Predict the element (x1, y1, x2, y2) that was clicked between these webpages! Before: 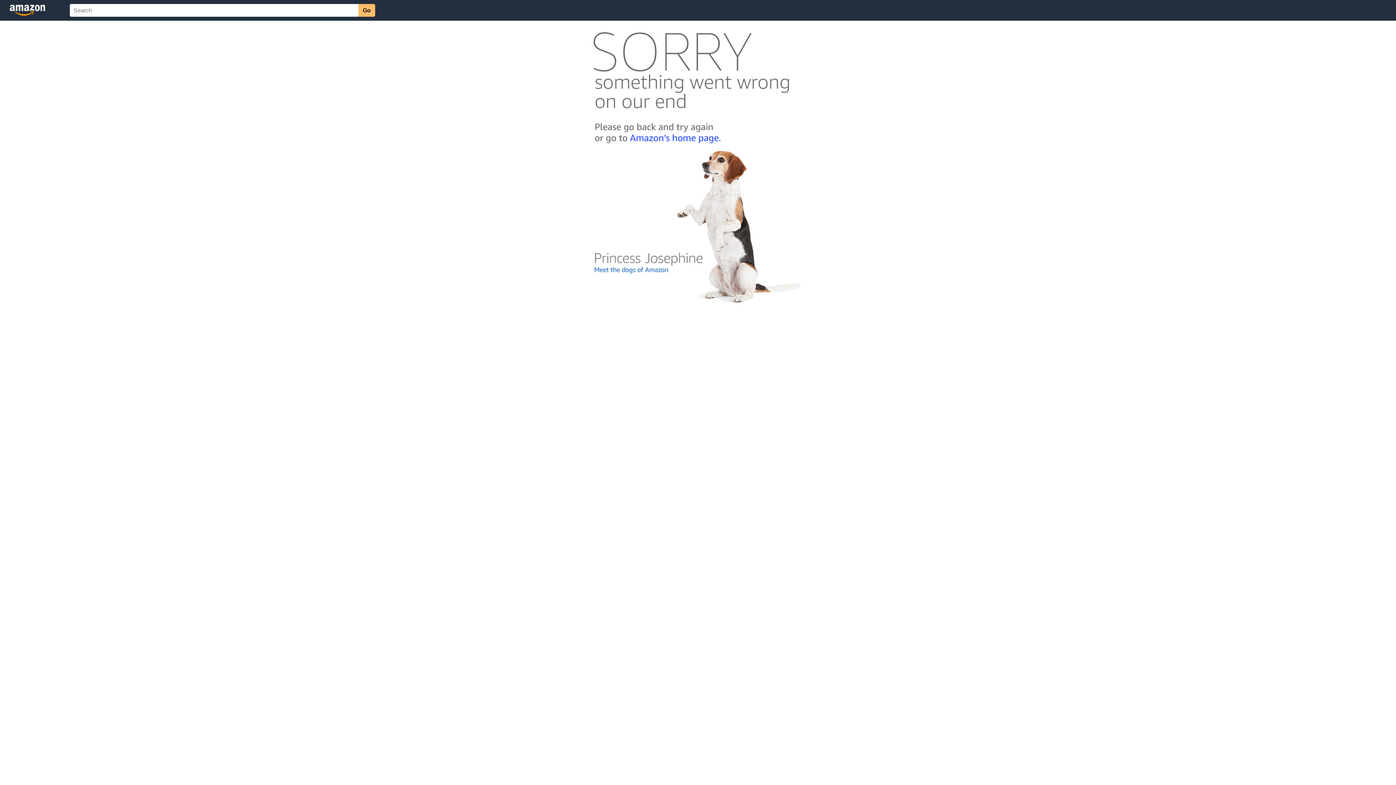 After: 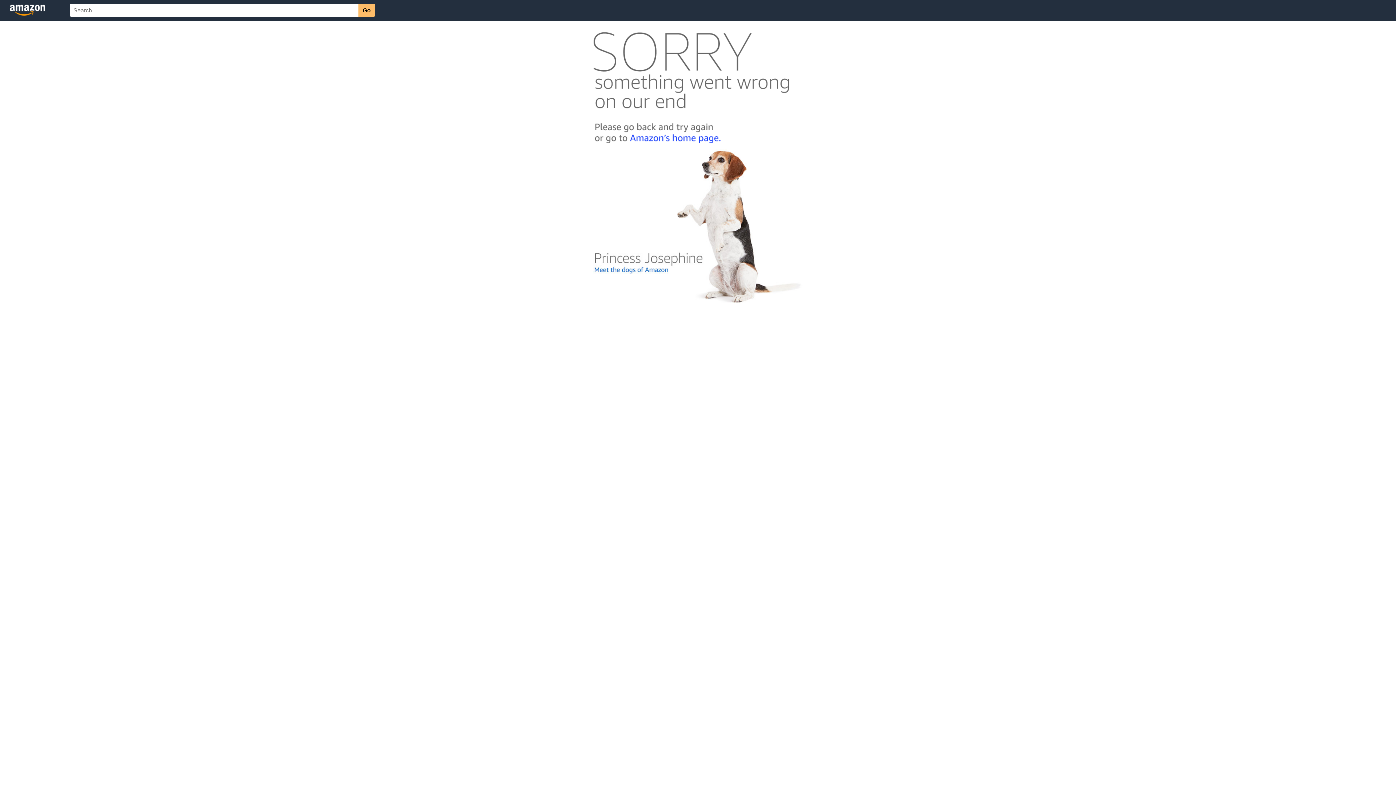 Action: bbox: (592, 300, 803, 306)